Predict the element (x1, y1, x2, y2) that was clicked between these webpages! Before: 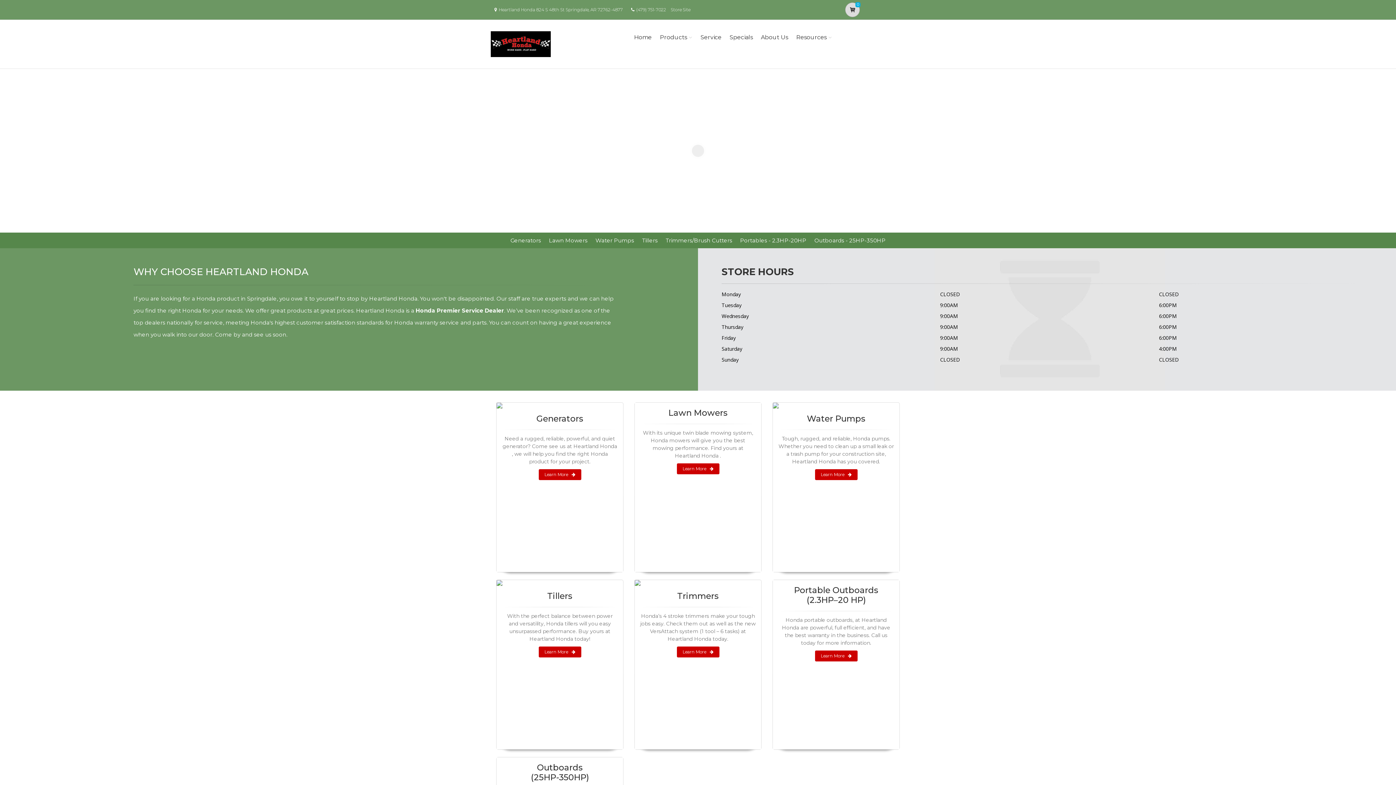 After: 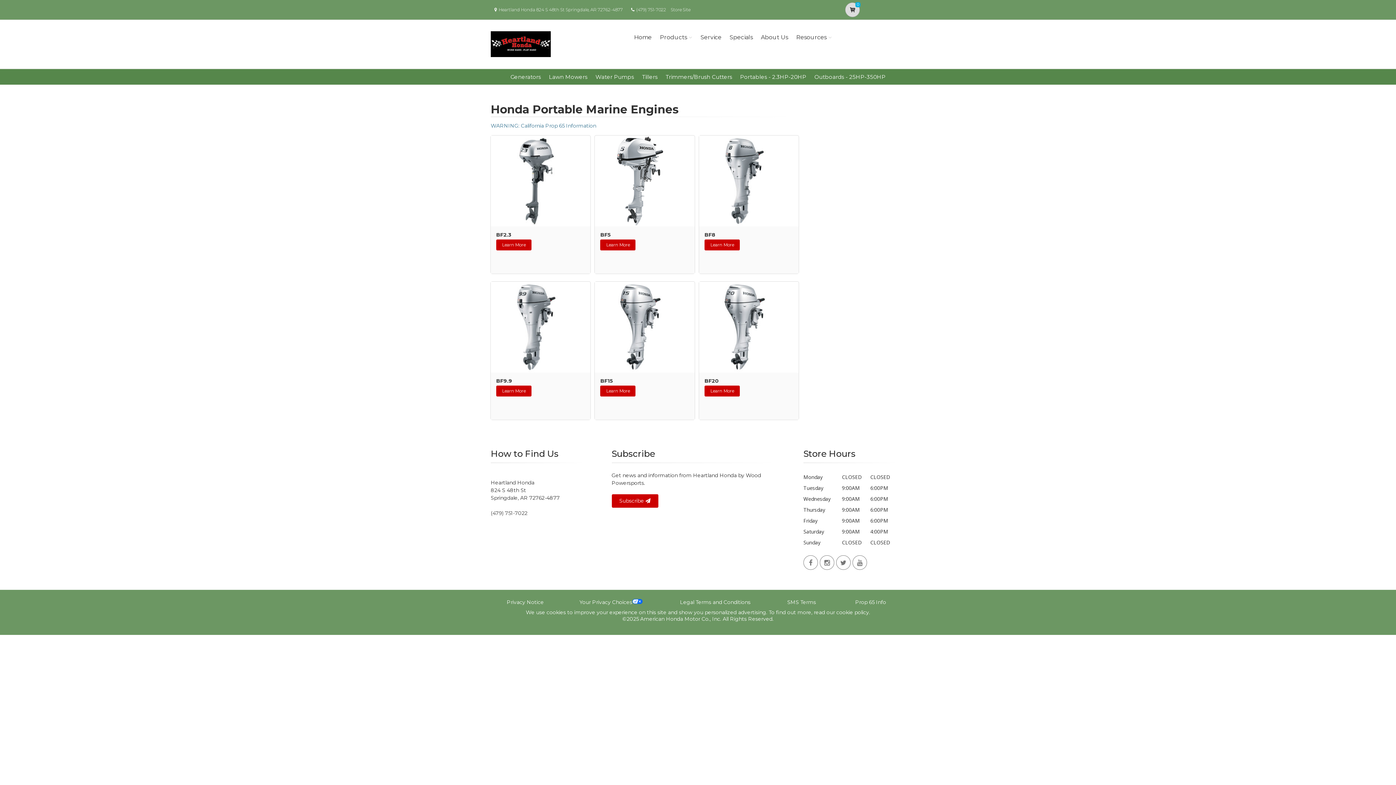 Action: bbox: (740, 237, 806, 244) label: Portables - 2.3HP-20HP